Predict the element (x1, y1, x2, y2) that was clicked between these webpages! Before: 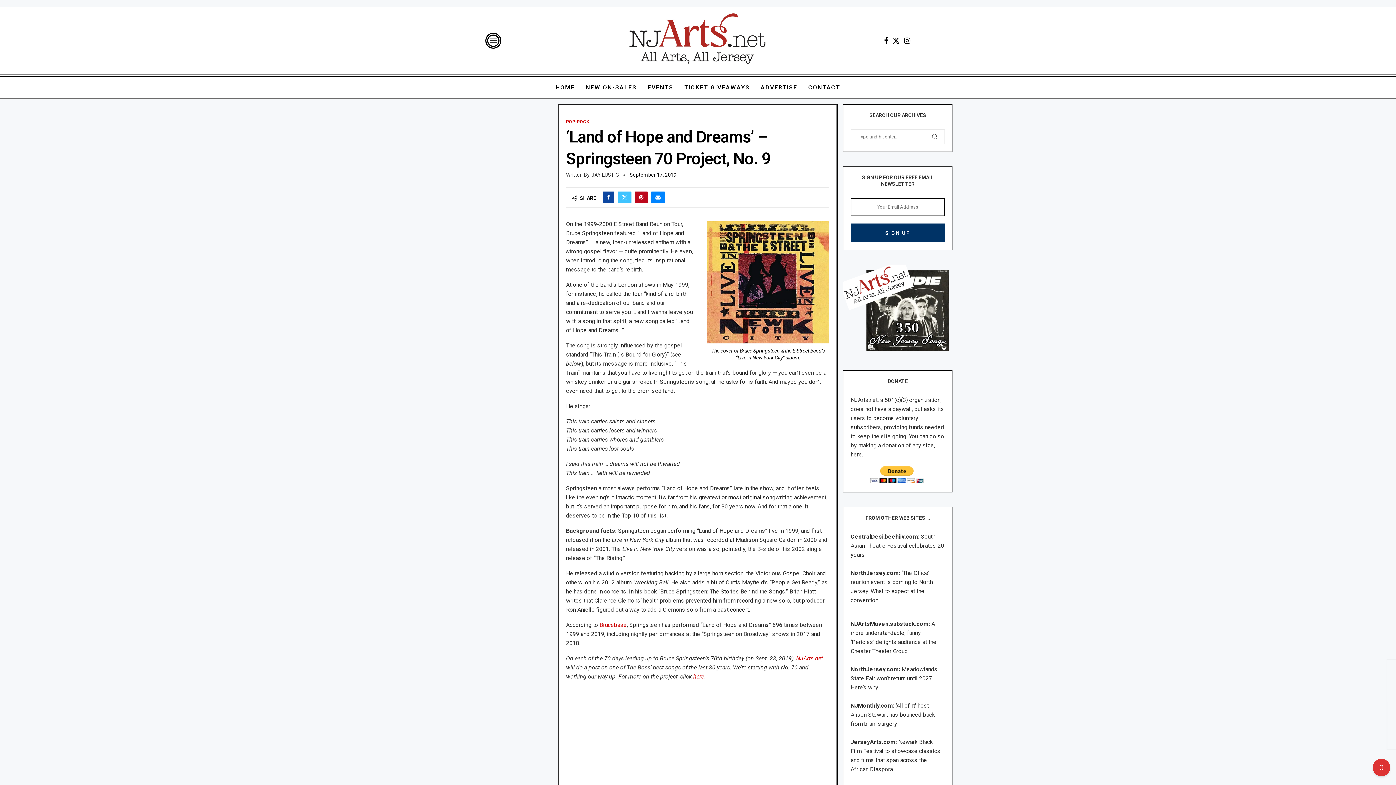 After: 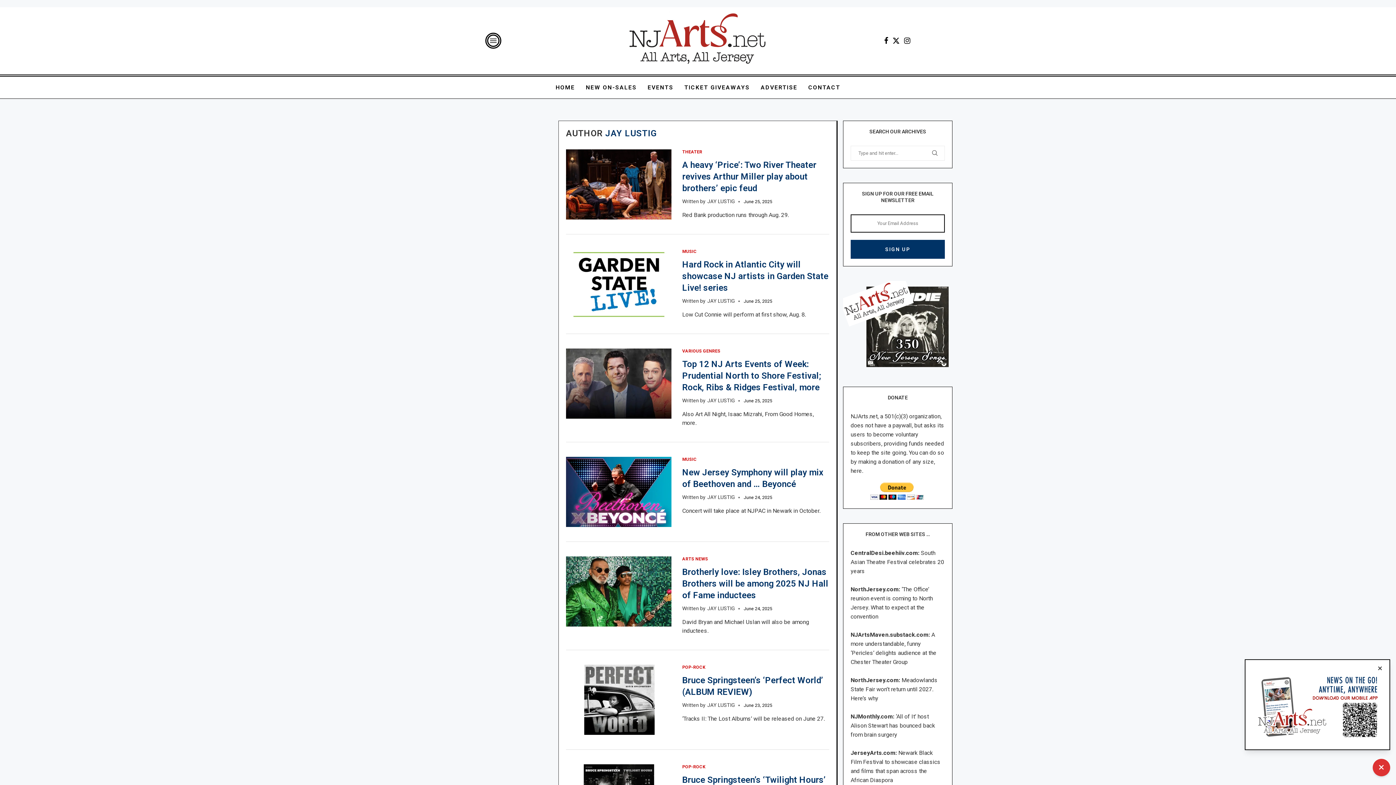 Action: bbox: (566, 171, 618, 177) label: JAY LUSTIG